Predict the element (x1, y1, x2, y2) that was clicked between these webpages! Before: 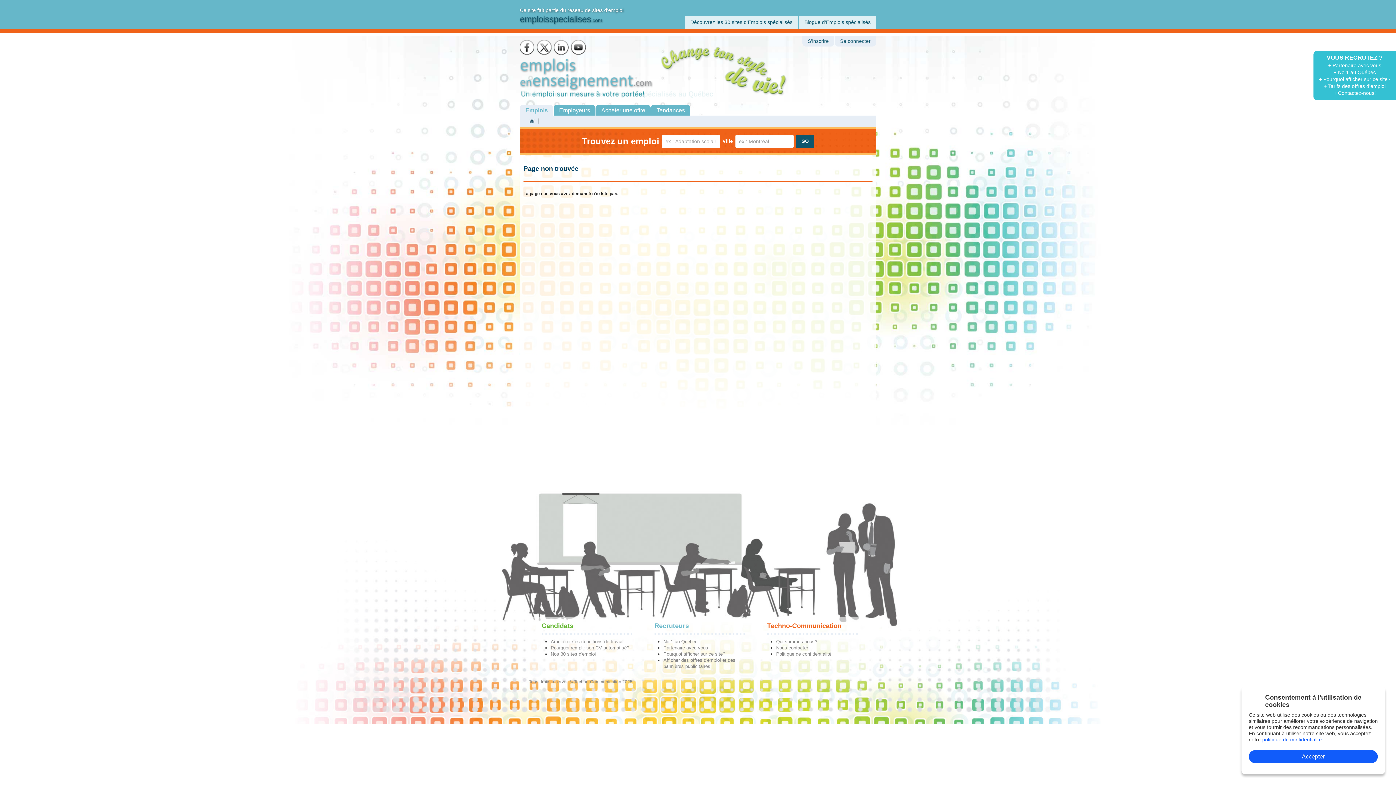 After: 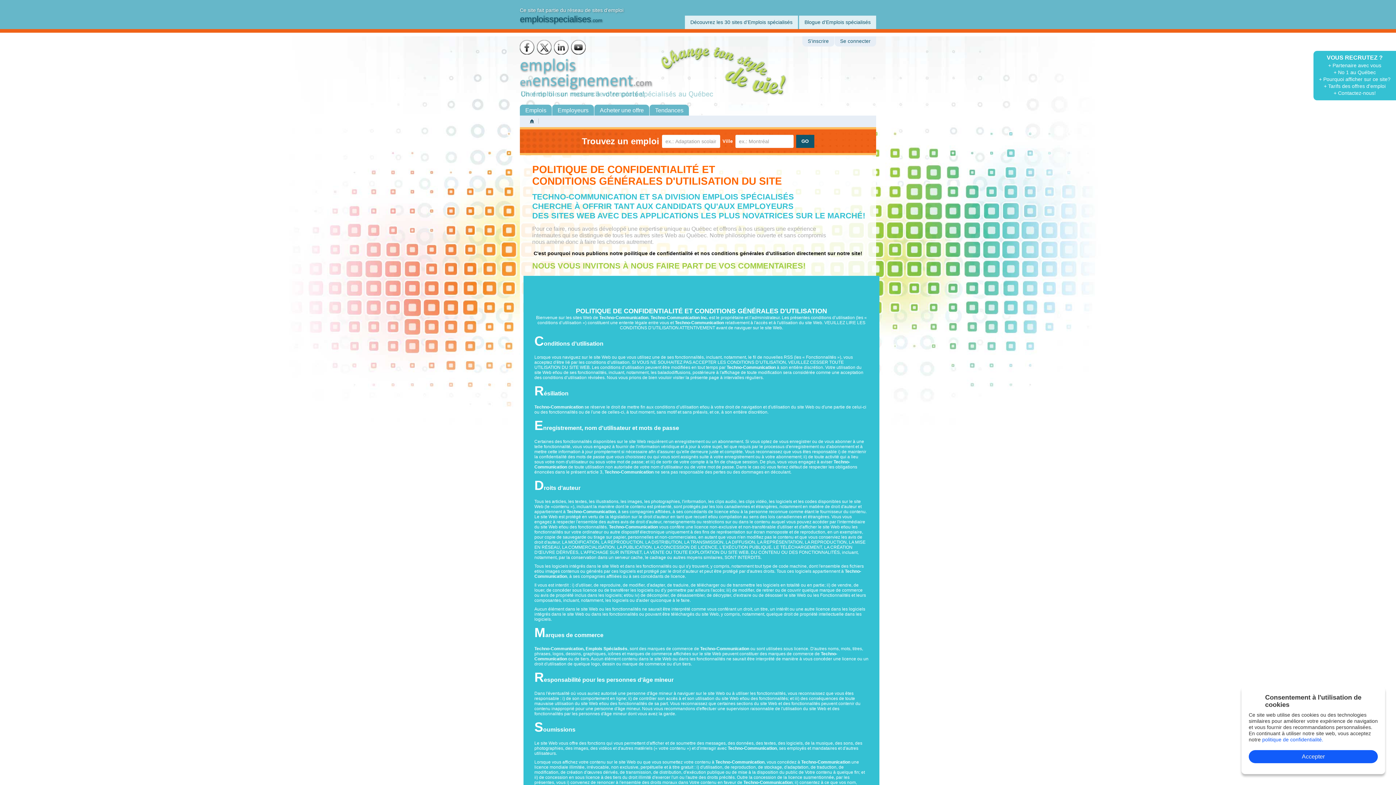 Action: bbox: (776, 651, 831, 657) label: Politique de confidentialité